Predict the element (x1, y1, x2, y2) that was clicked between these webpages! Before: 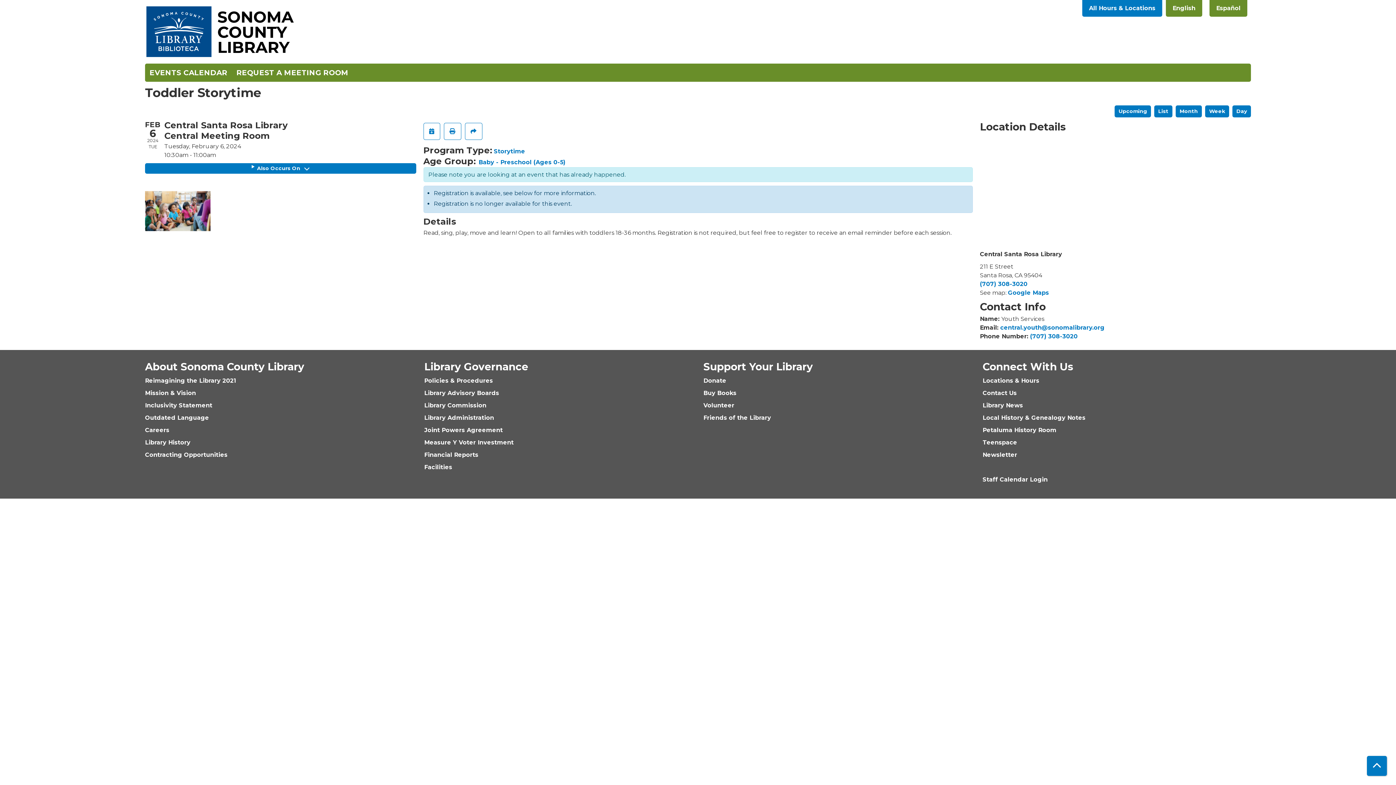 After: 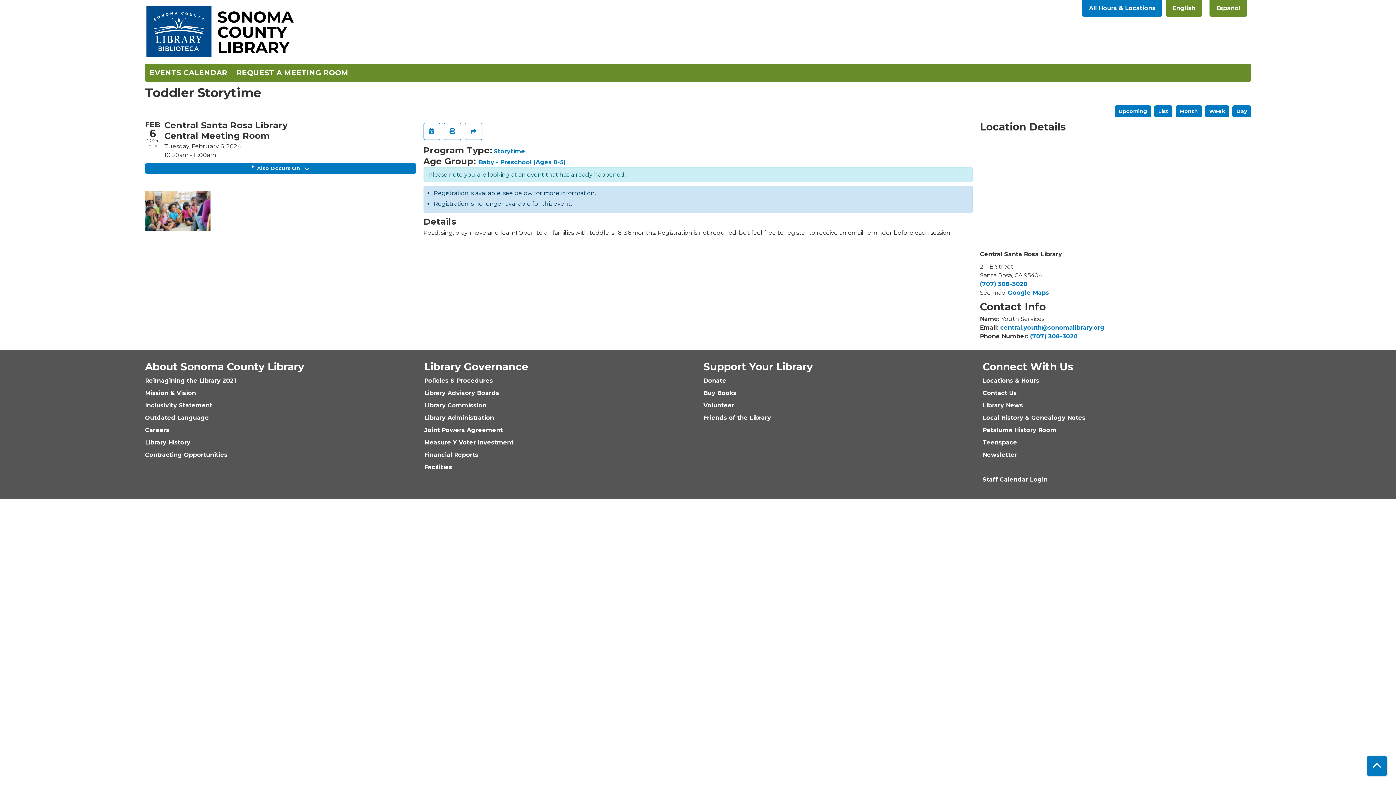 Action: label: English bbox: (1166, 0, 1202, 16)